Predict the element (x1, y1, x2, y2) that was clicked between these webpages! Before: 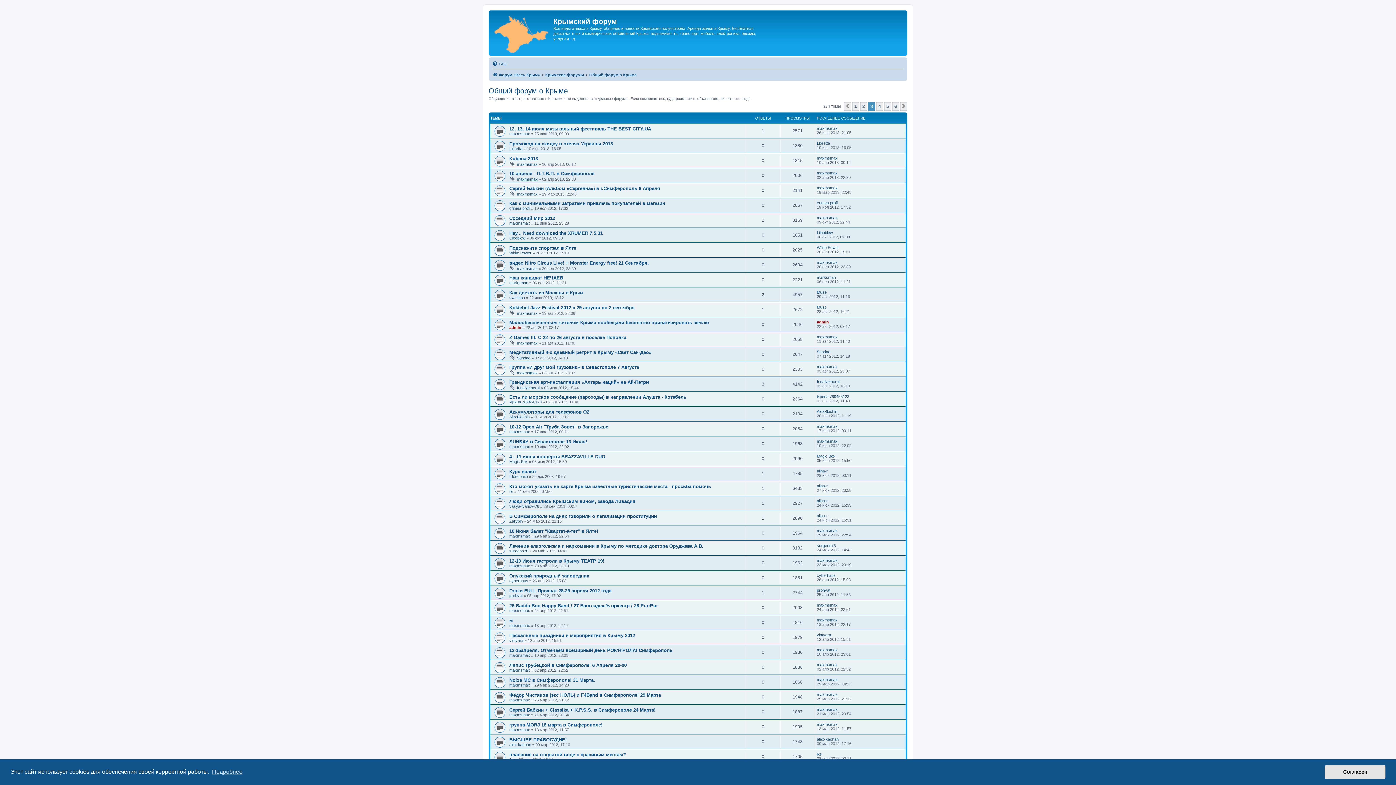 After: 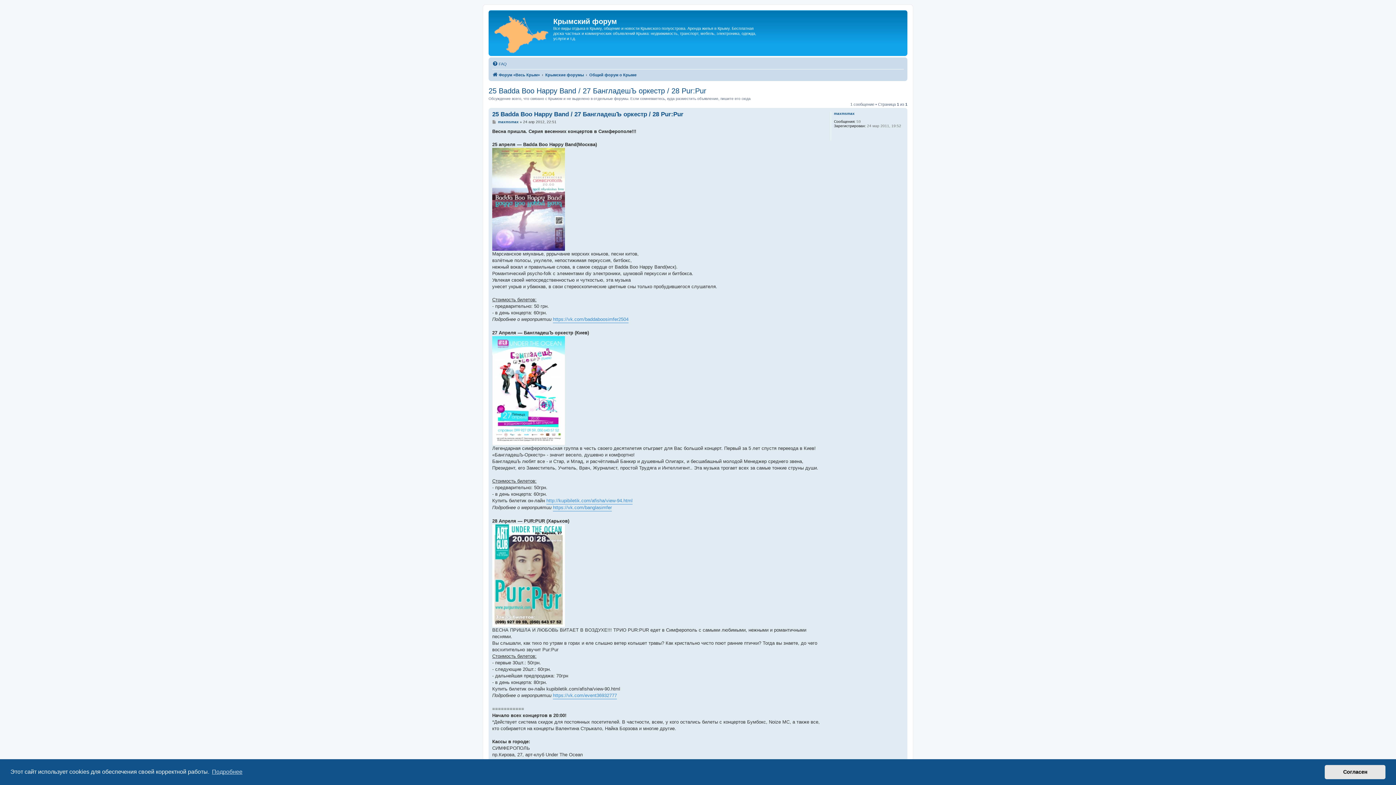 Action: bbox: (509, 603, 658, 608) label: 25 Badda Boo Happy Band / 27 БангладешЪ оркестр / 28 Pur:Pur